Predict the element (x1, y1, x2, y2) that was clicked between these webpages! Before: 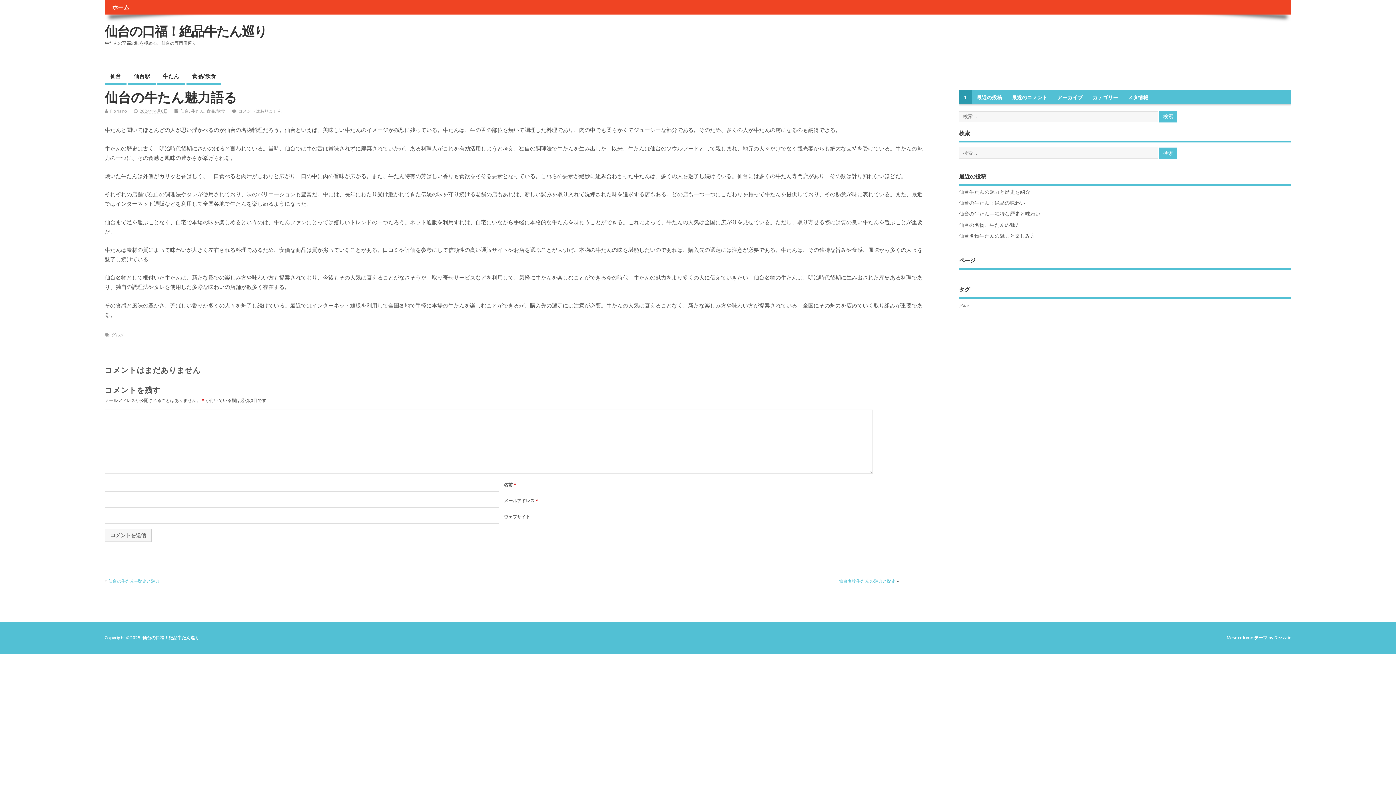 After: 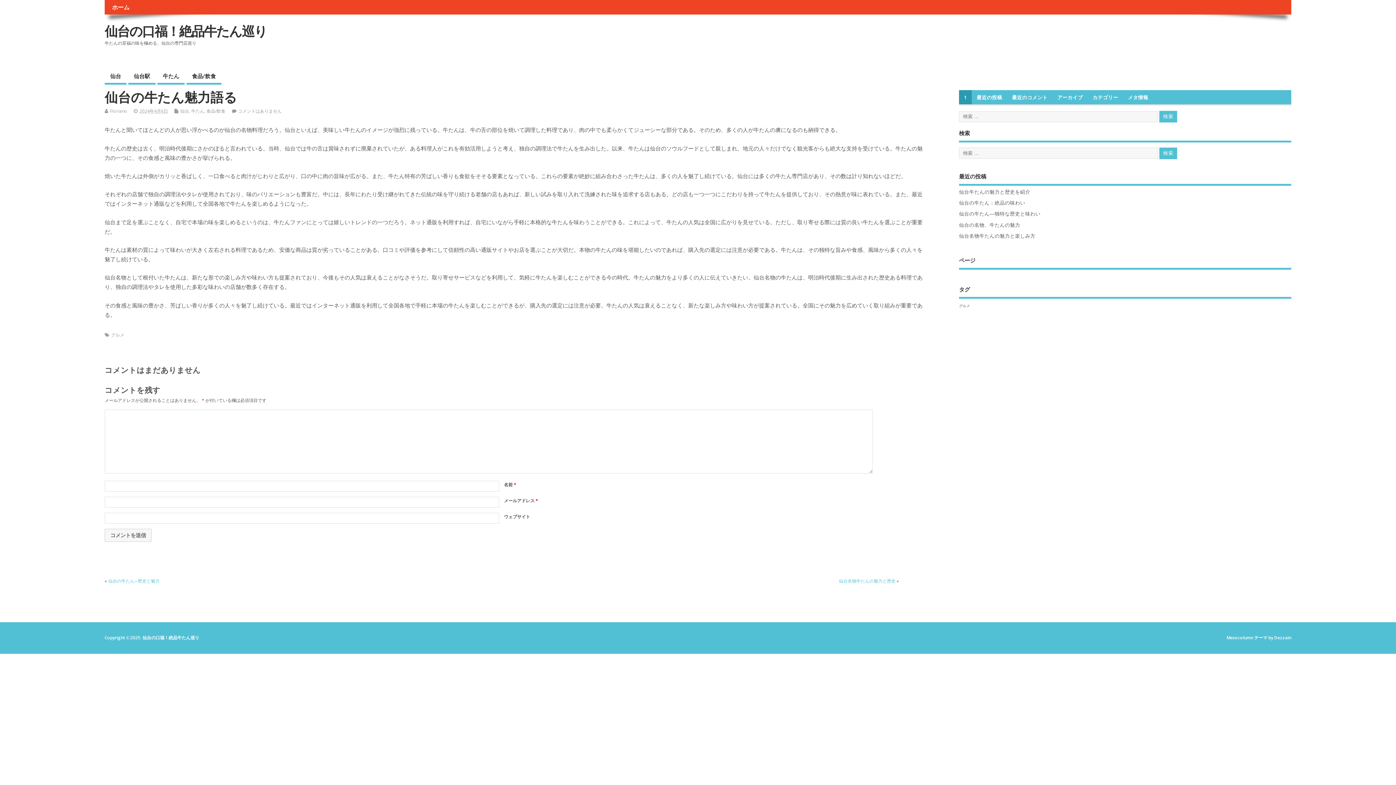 Action: bbox: (959, 90, 972, 104) label: 1